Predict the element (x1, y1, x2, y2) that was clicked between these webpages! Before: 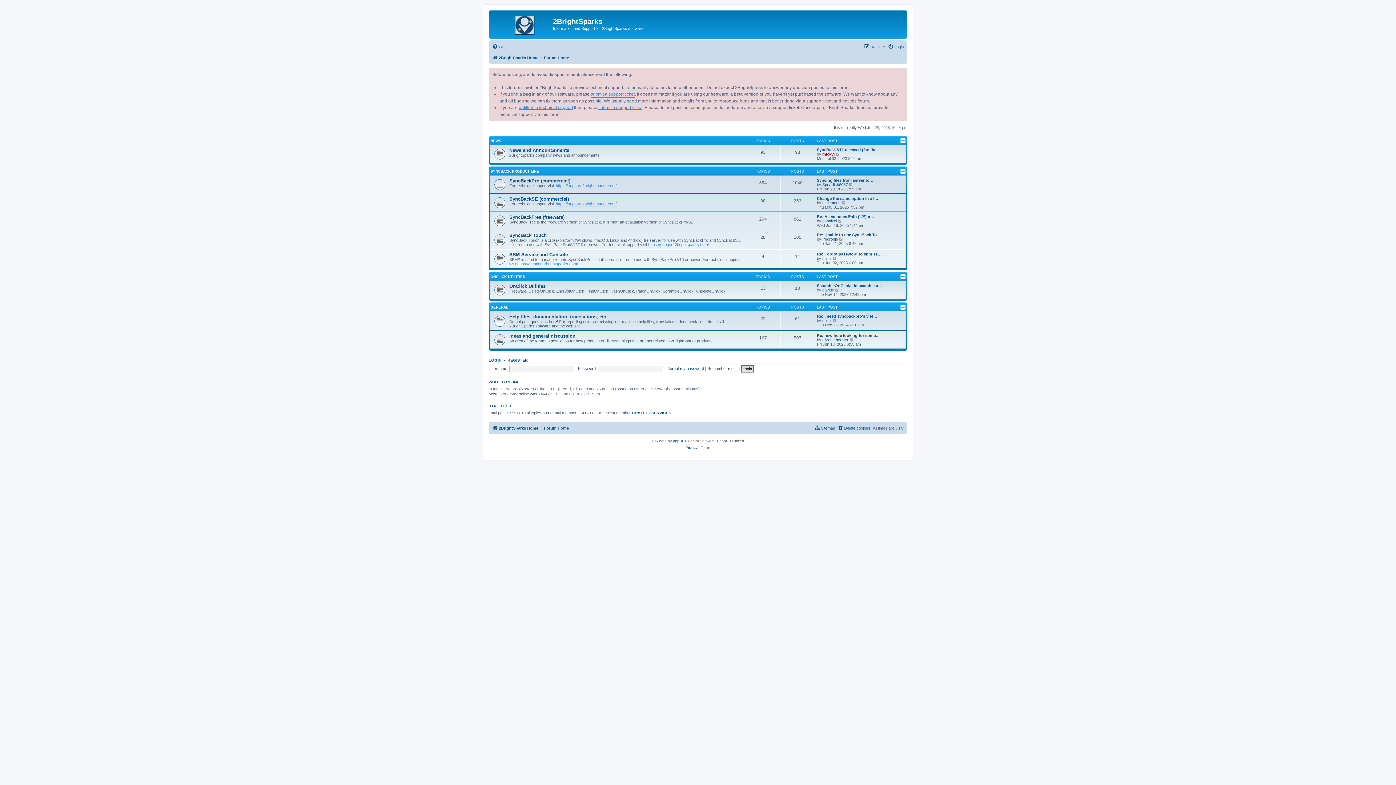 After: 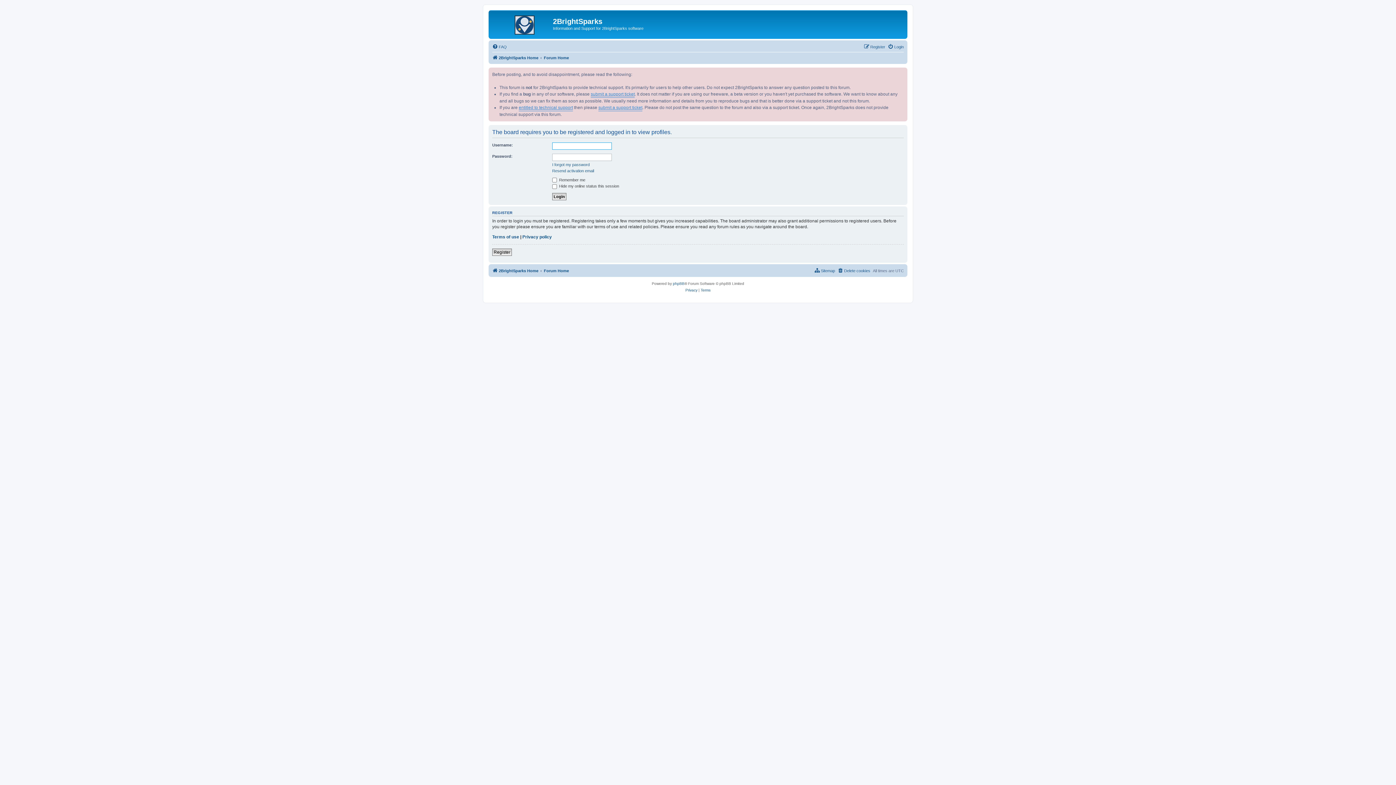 Action: bbox: (632, 410, 671, 415) label: UPMTECHSERVICES